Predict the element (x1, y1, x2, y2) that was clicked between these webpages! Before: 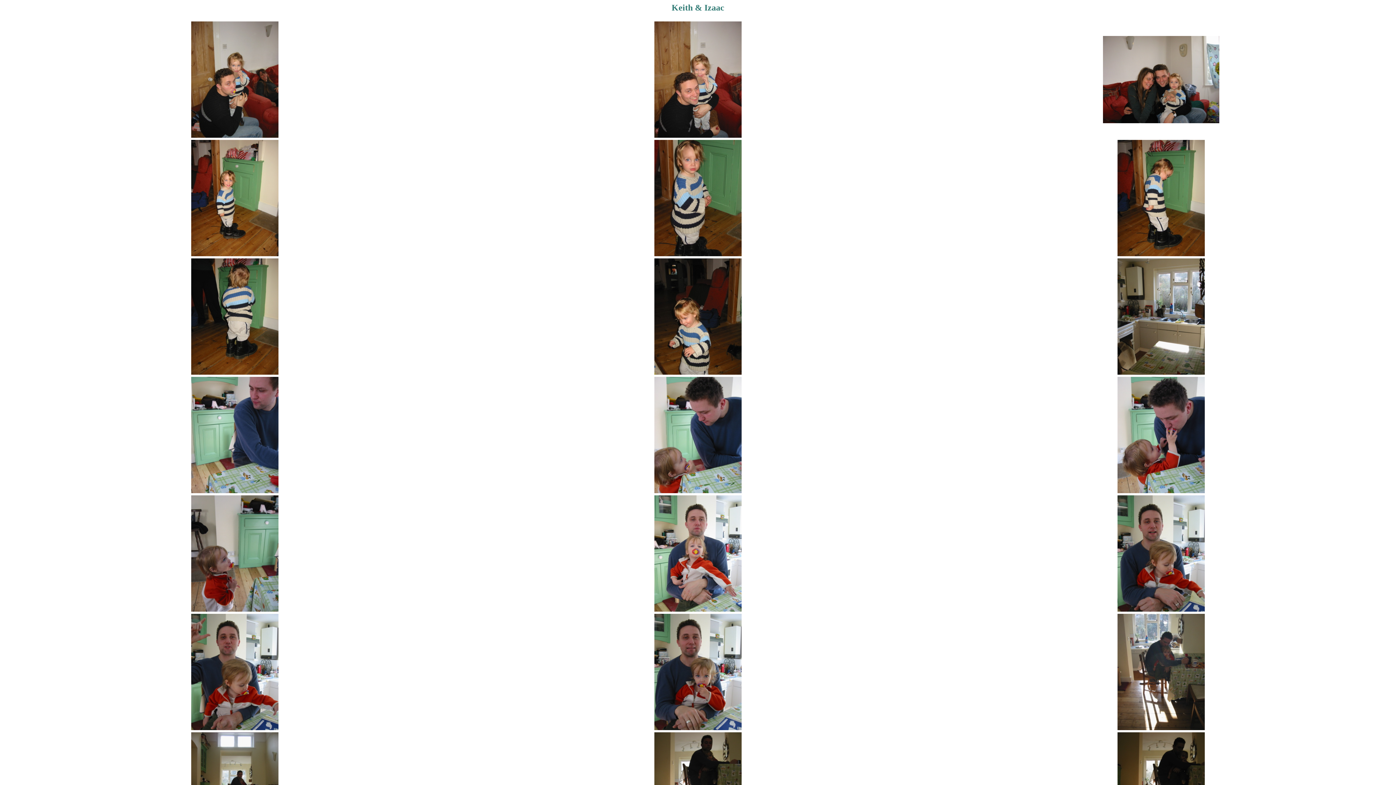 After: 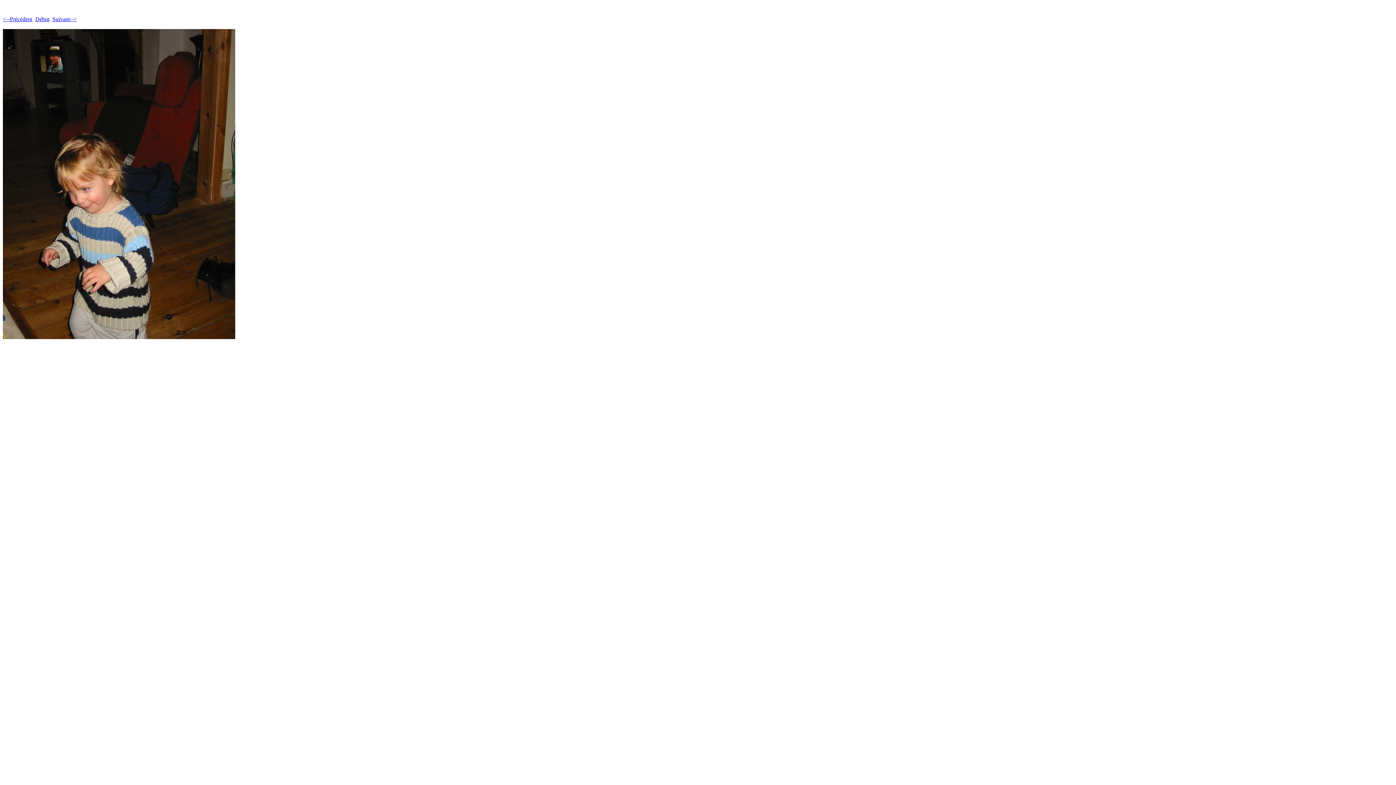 Action: bbox: (654, 369, 741, 375)